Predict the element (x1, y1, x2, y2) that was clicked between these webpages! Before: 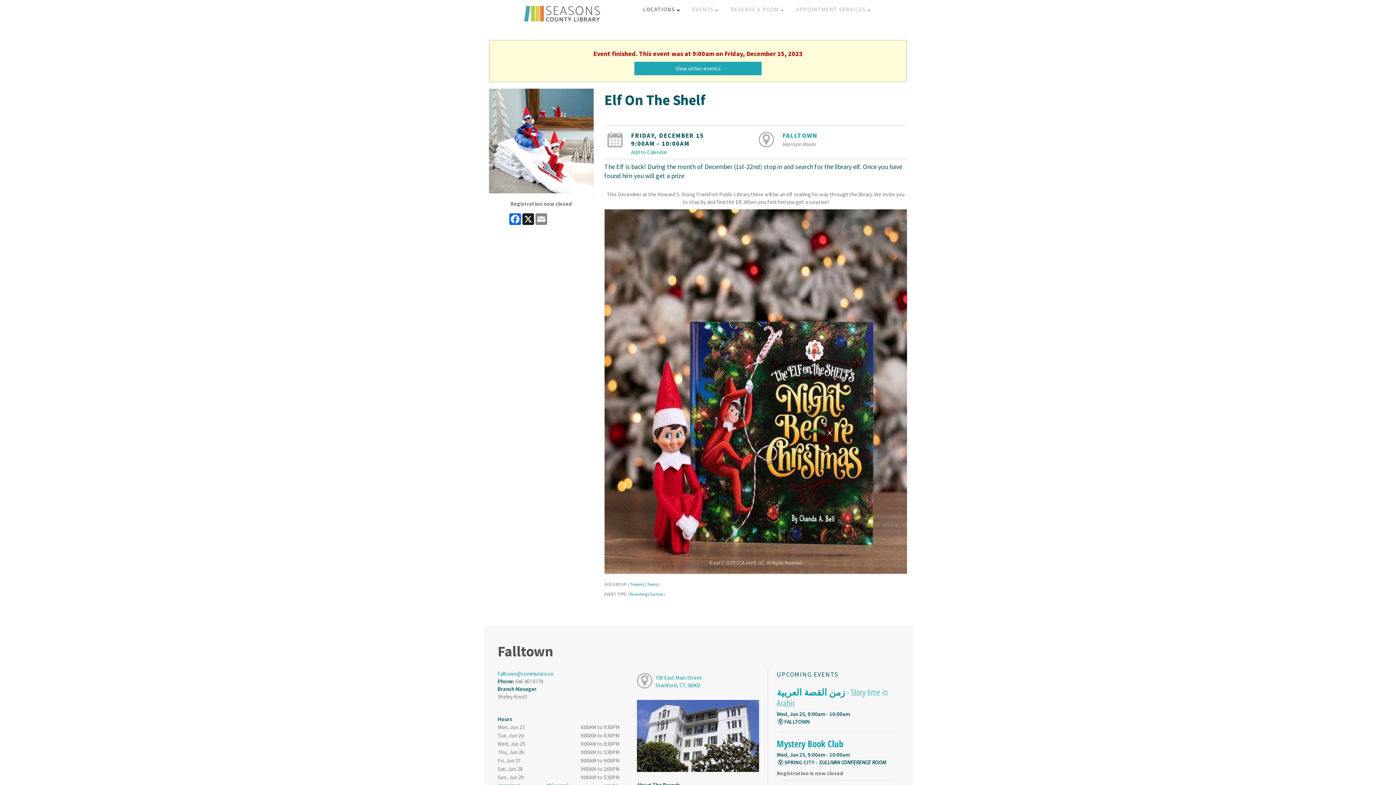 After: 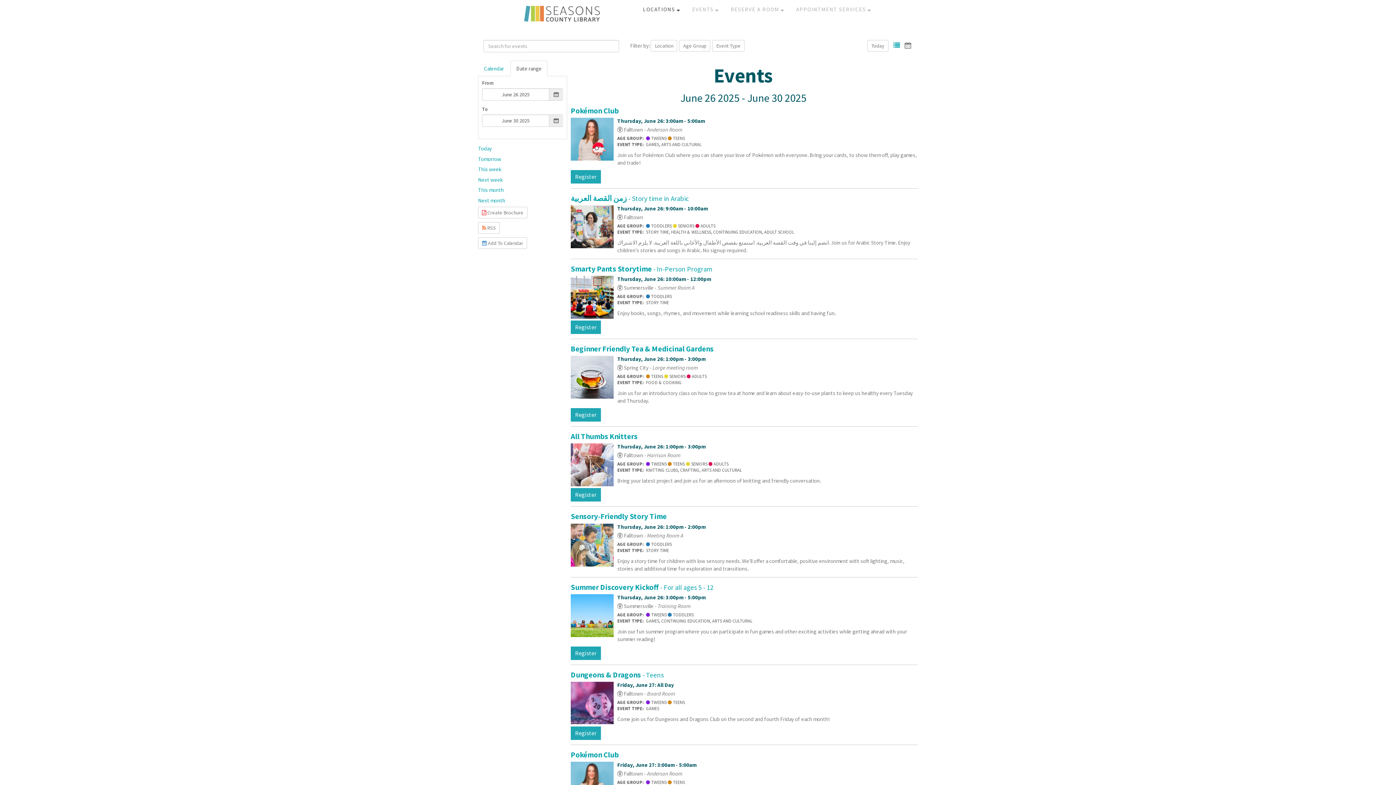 Action: bbox: (634, 61, 761, 75) label: View other events